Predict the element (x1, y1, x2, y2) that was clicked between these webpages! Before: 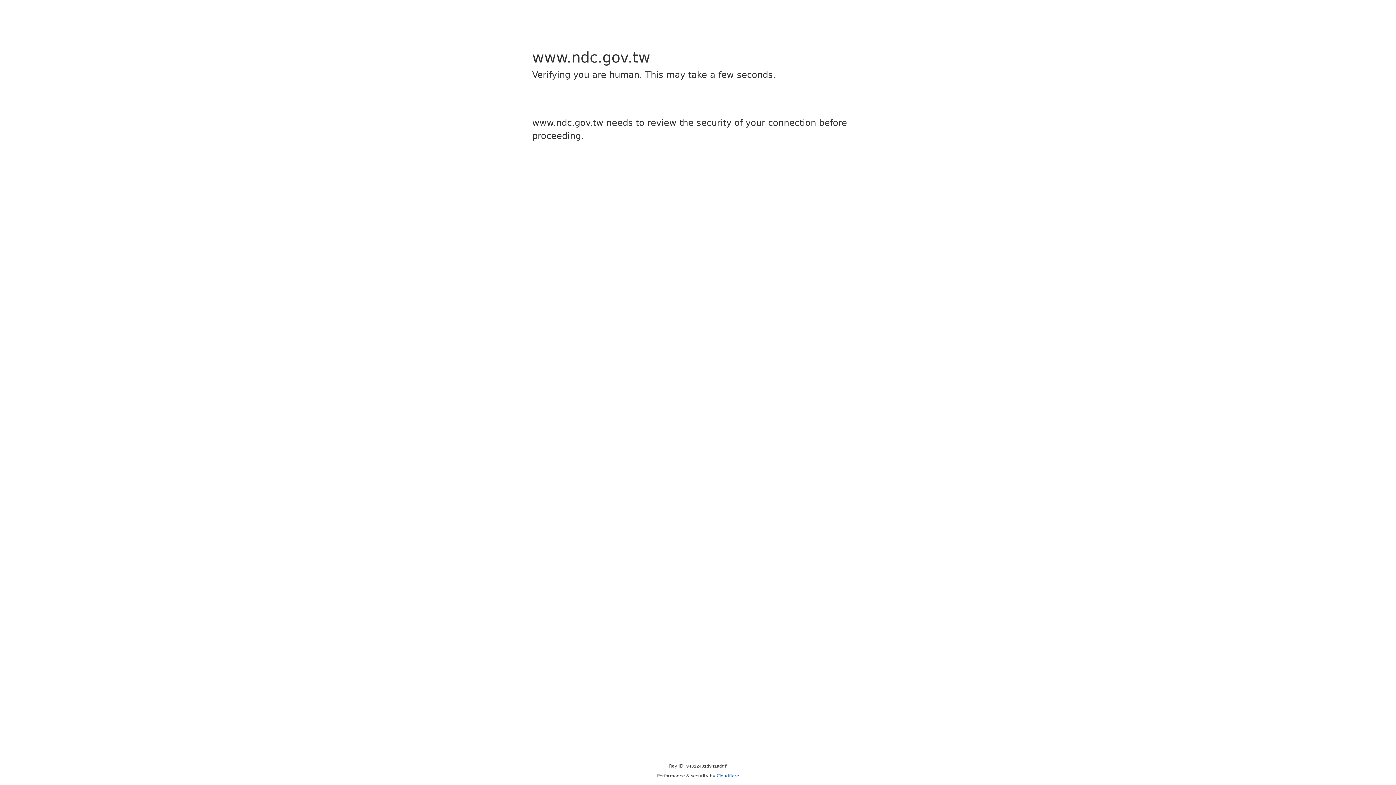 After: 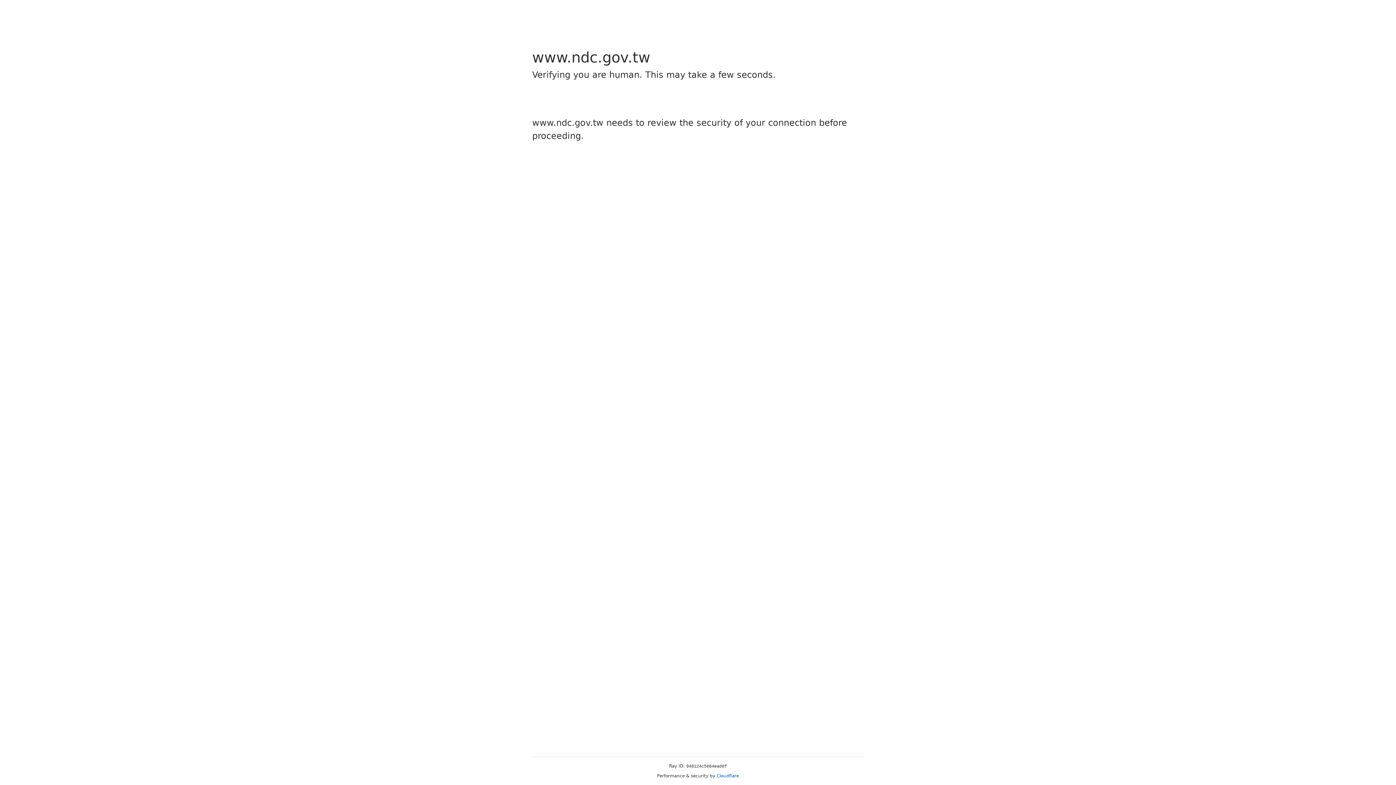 Action: label: Cloudflare bbox: (716, 773, 739, 778)